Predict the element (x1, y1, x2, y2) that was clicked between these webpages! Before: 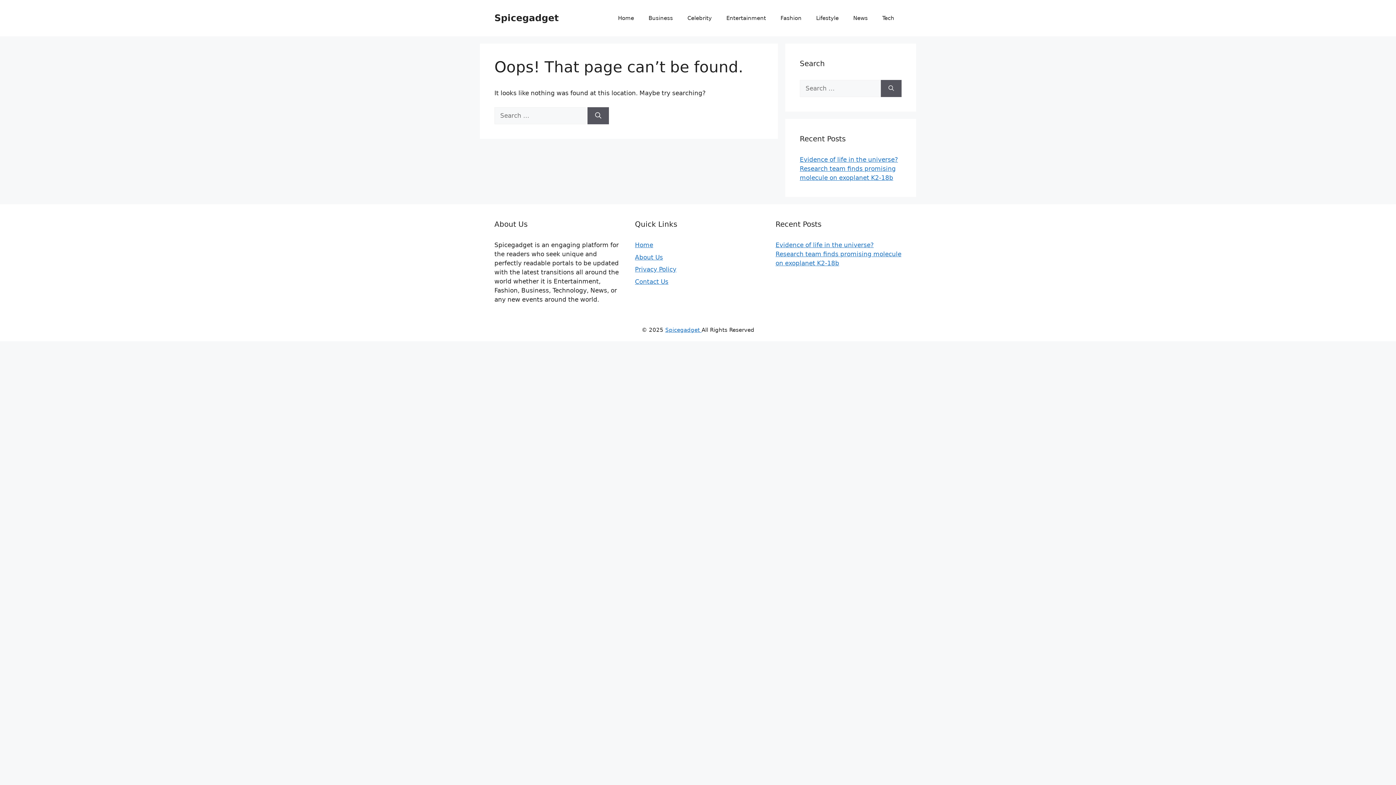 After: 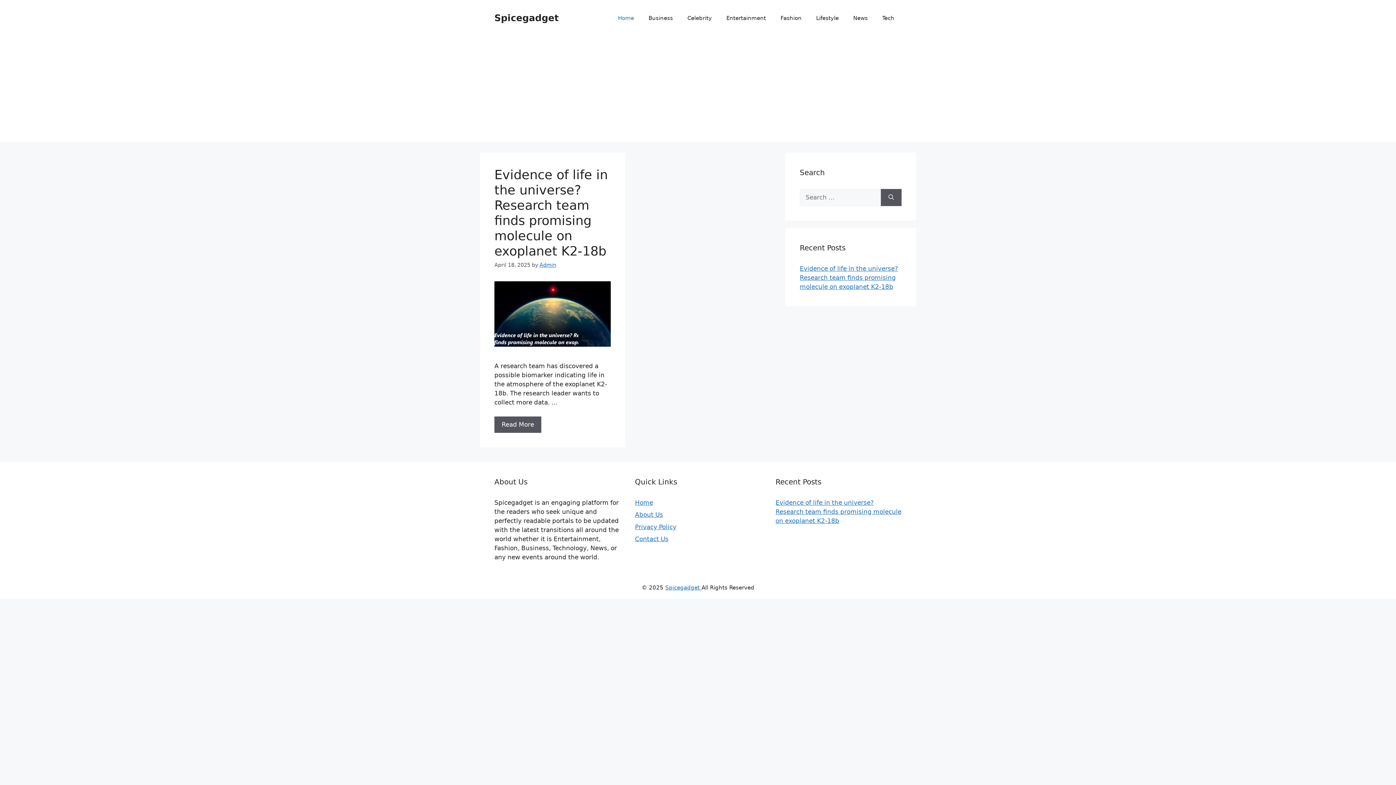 Action: label: Home bbox: (610, 7, 641, 29)